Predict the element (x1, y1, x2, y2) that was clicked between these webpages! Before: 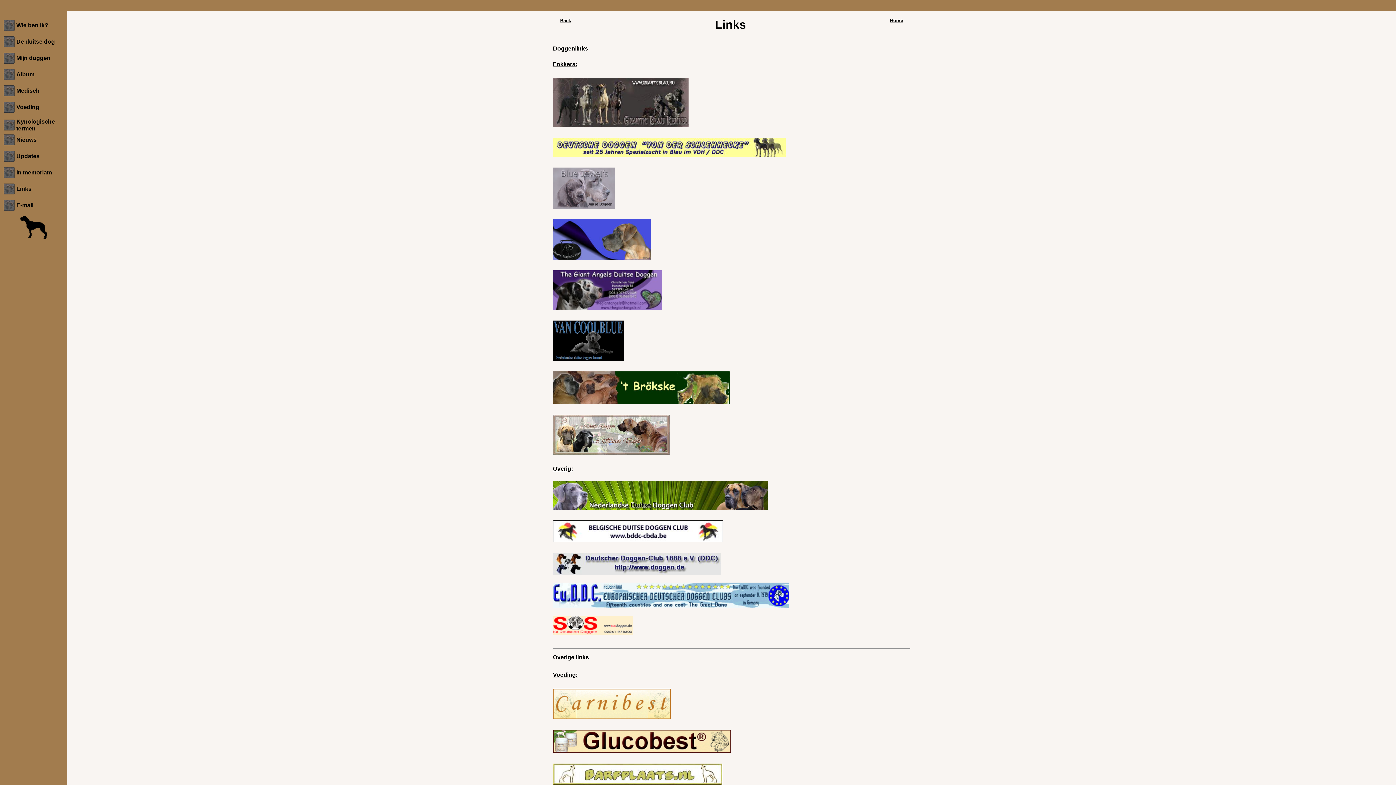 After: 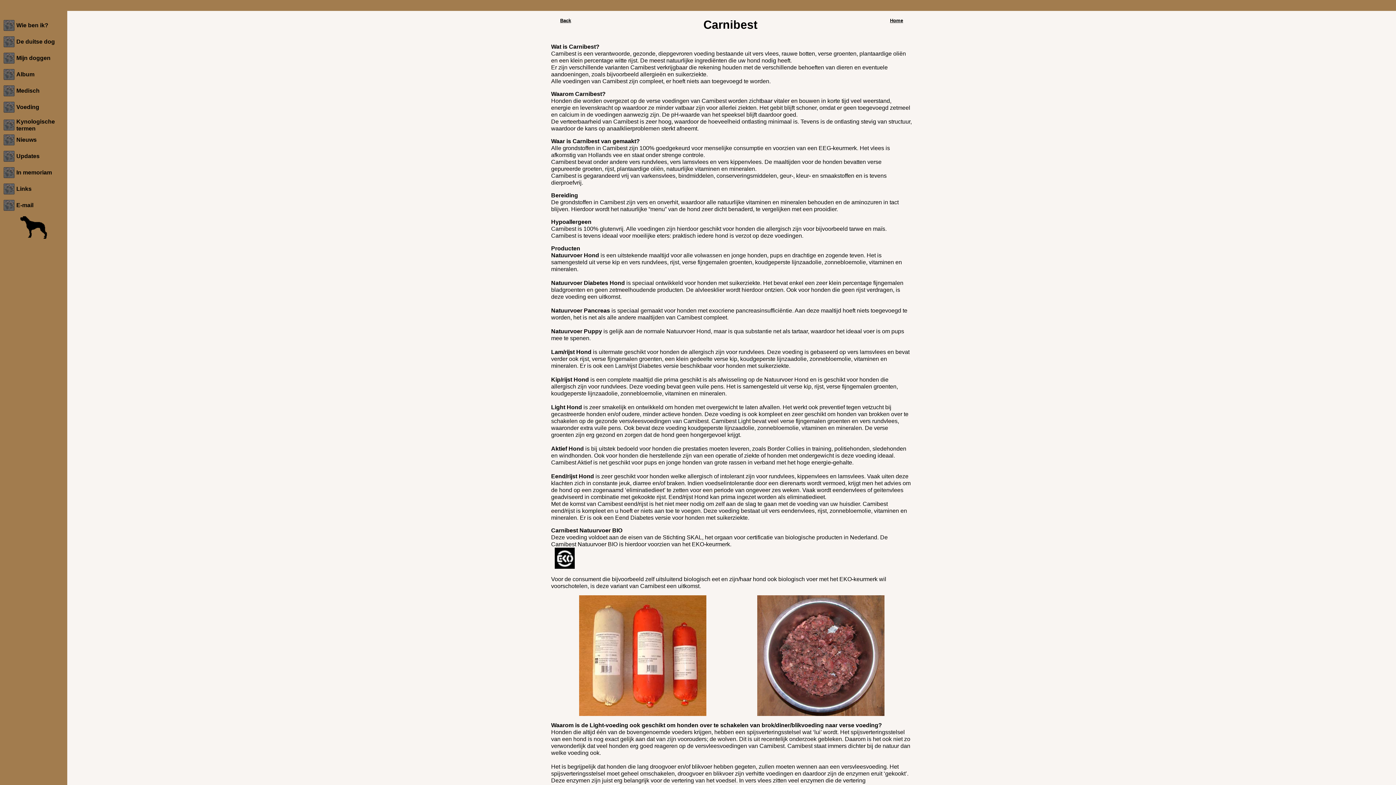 Action: label: Voeding bbox: (3, 101, 63, 112)